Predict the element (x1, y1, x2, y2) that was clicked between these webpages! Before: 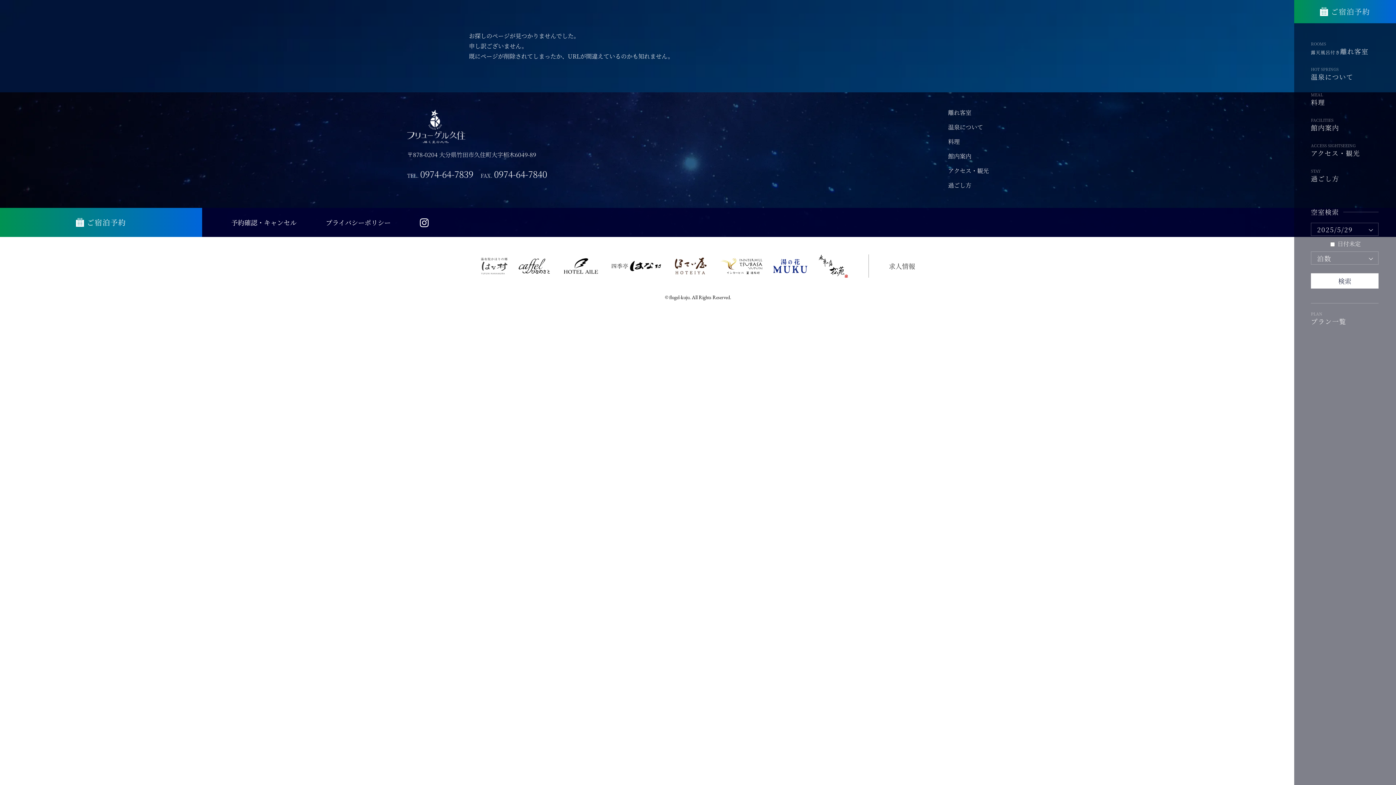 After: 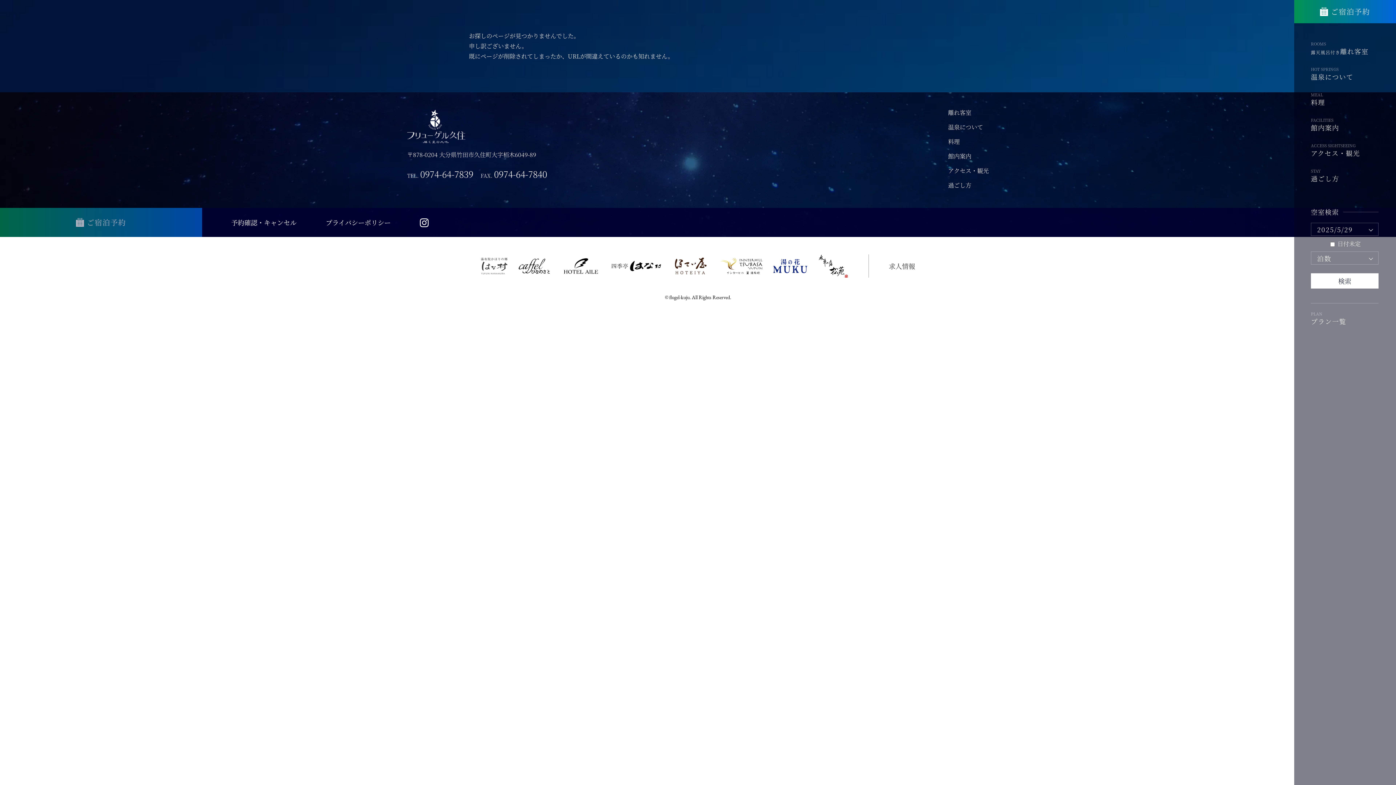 Action: bbox: (0, 208, 202, 237) label: ご宿泊予約